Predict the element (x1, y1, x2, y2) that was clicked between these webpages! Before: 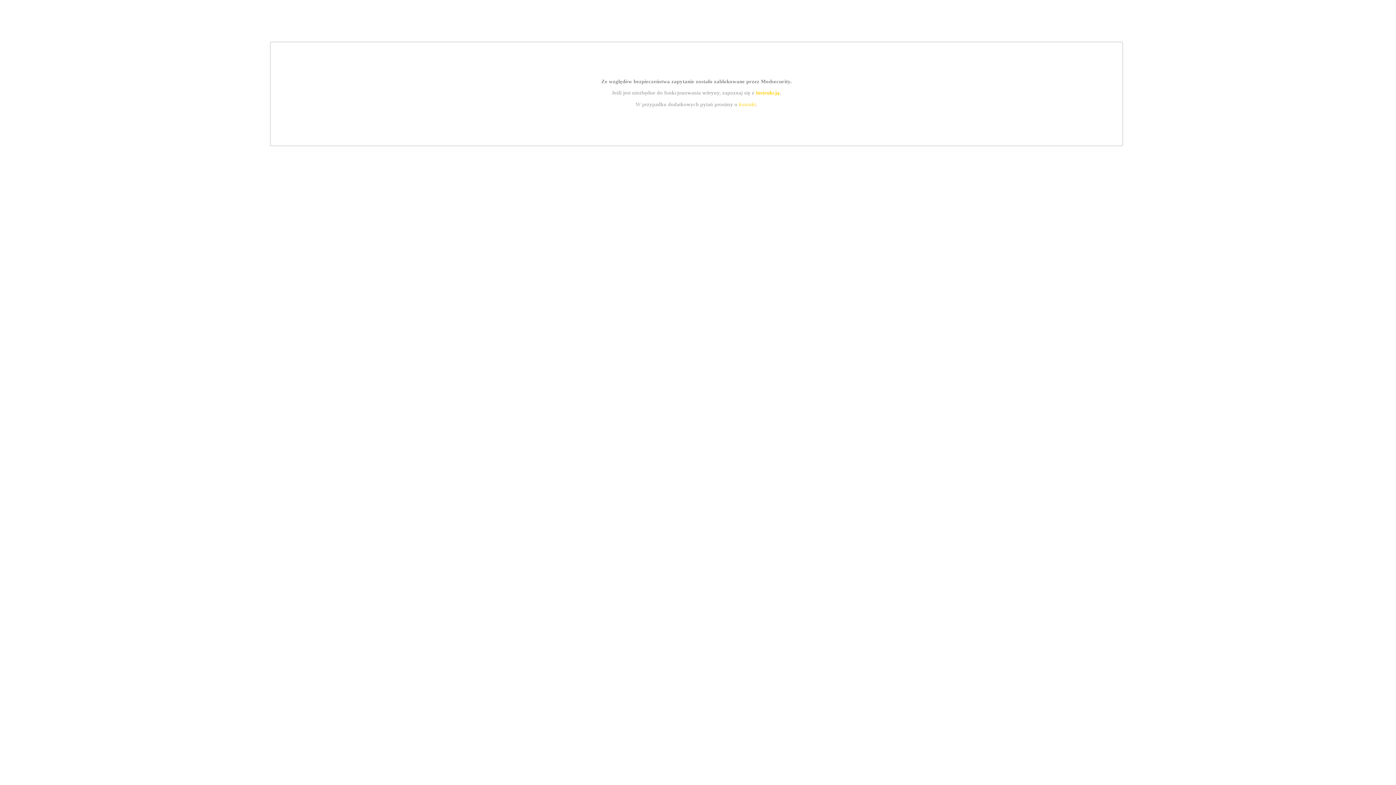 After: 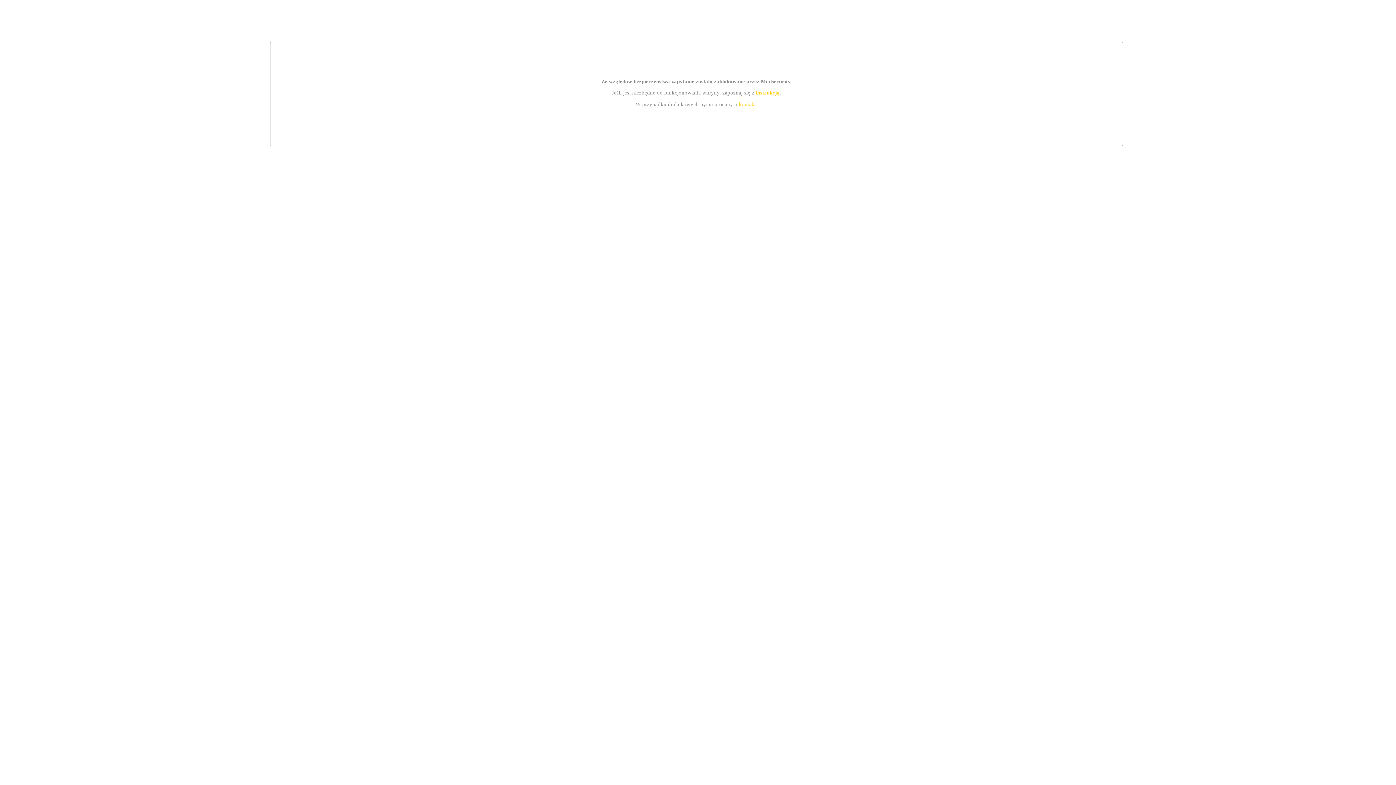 Action: label: instrukcją bbox: (755, 89, 779, 95)